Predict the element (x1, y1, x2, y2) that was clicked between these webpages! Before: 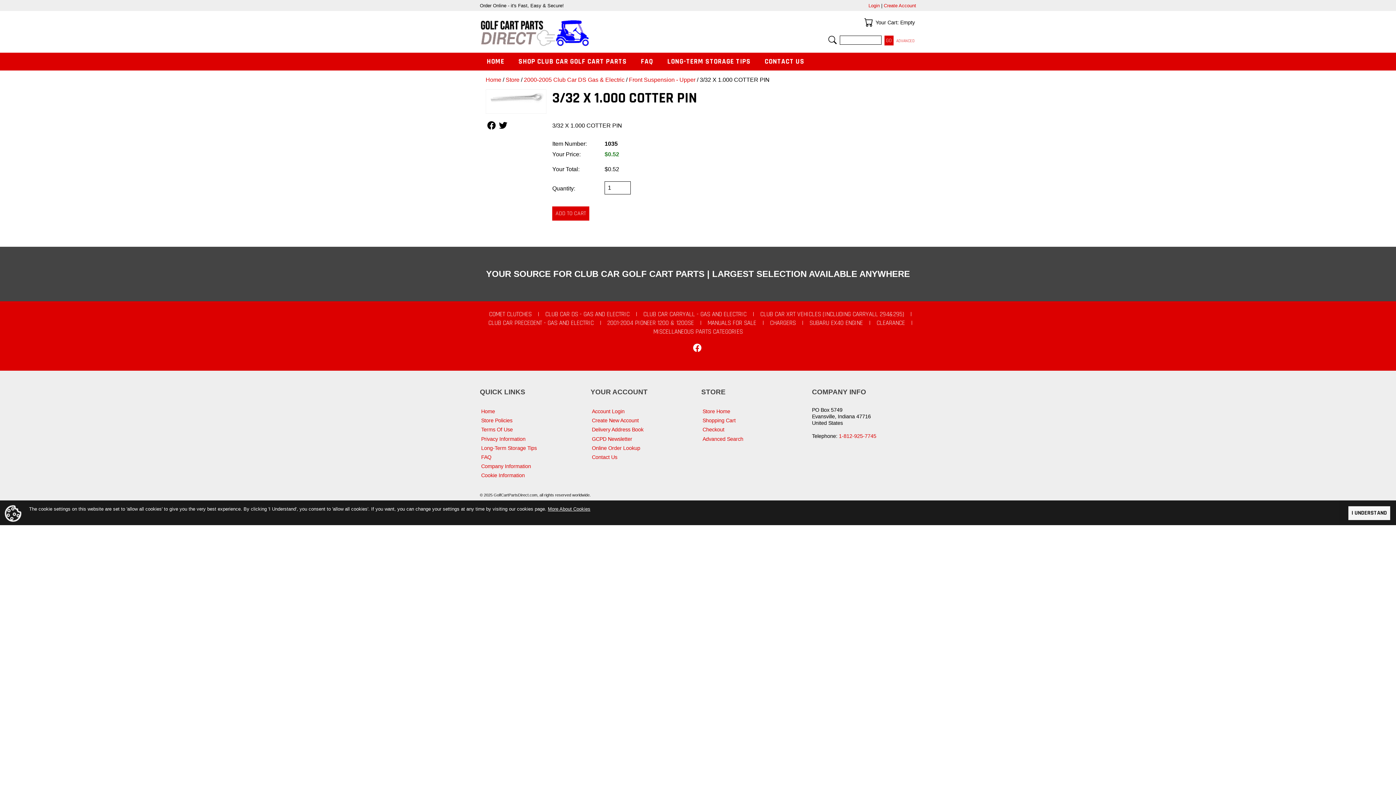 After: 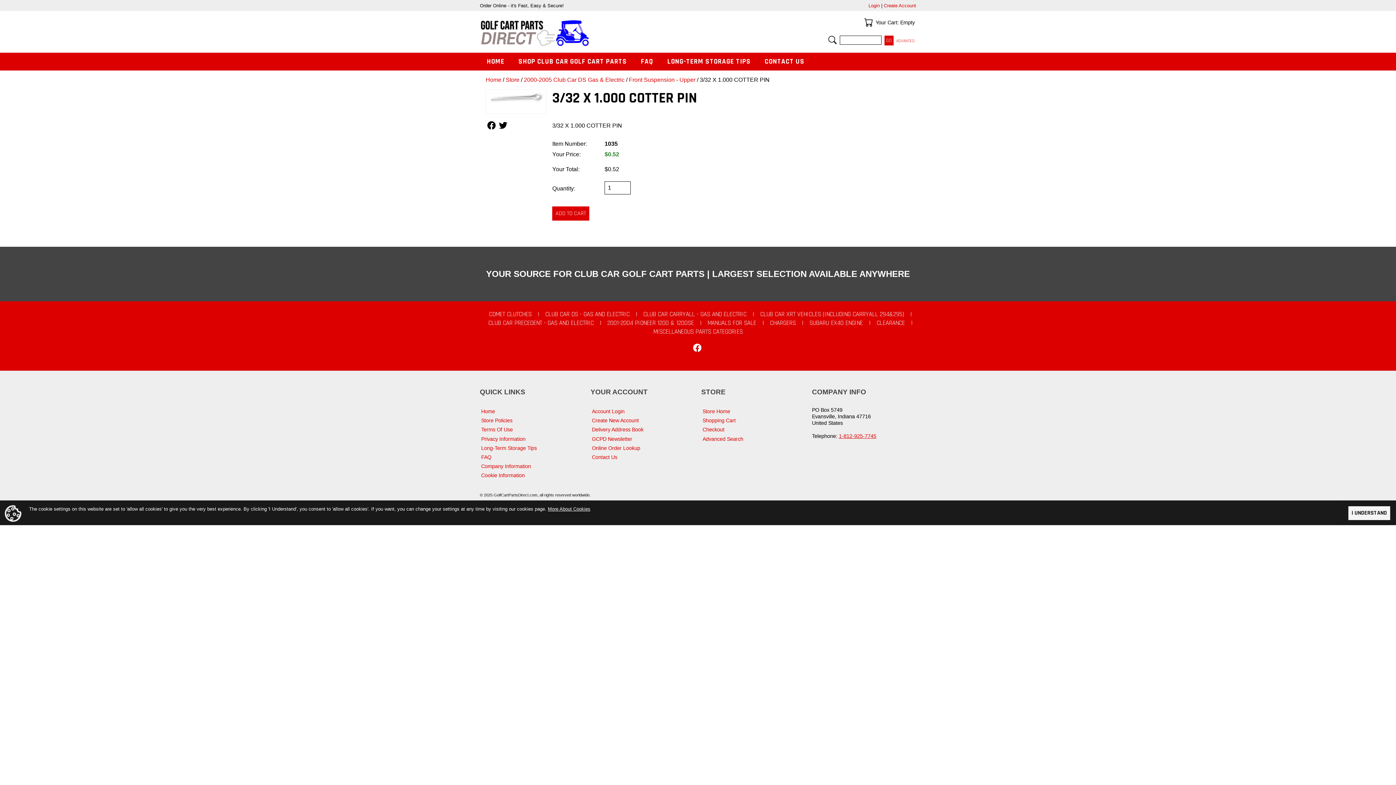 Action: label: 1-812-925-7745 bbox: (839, 433, 876, 439)